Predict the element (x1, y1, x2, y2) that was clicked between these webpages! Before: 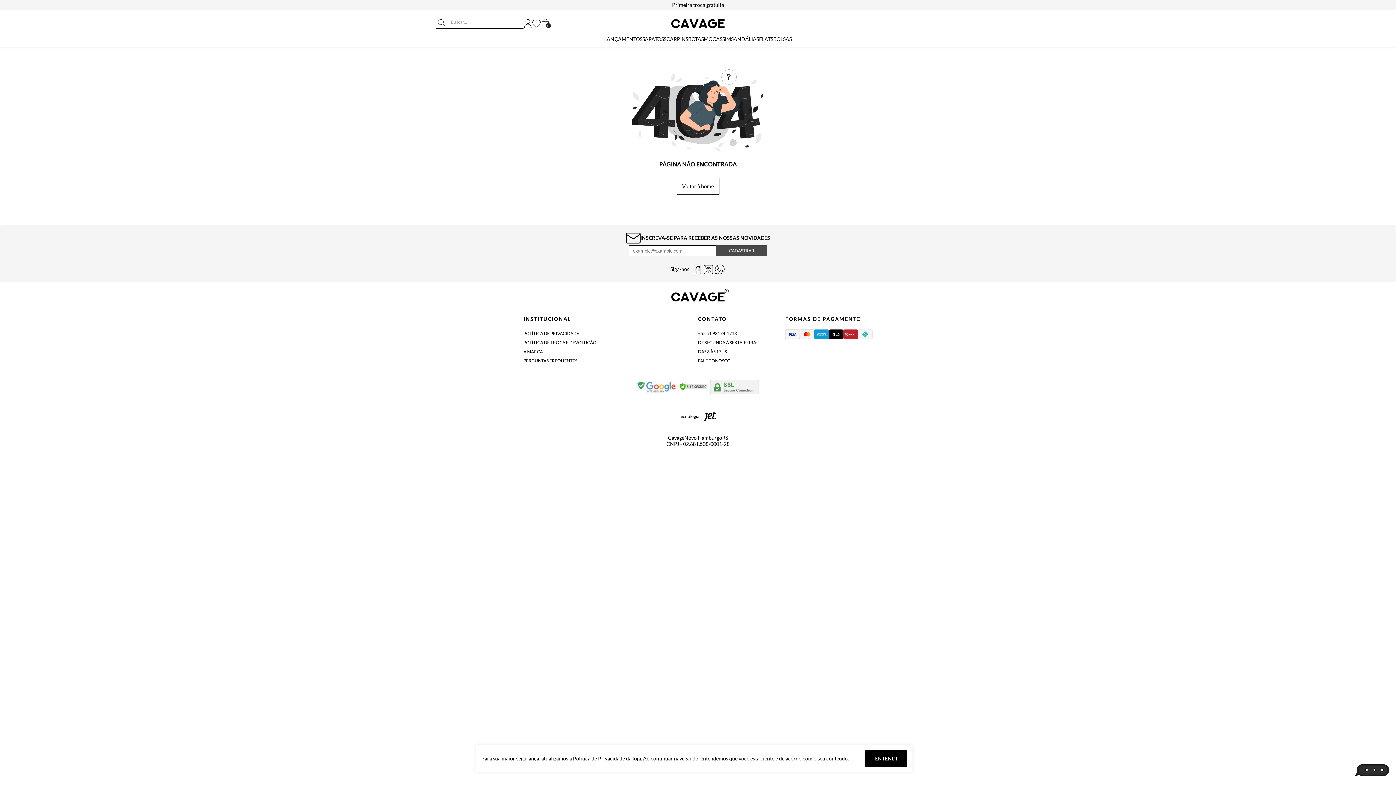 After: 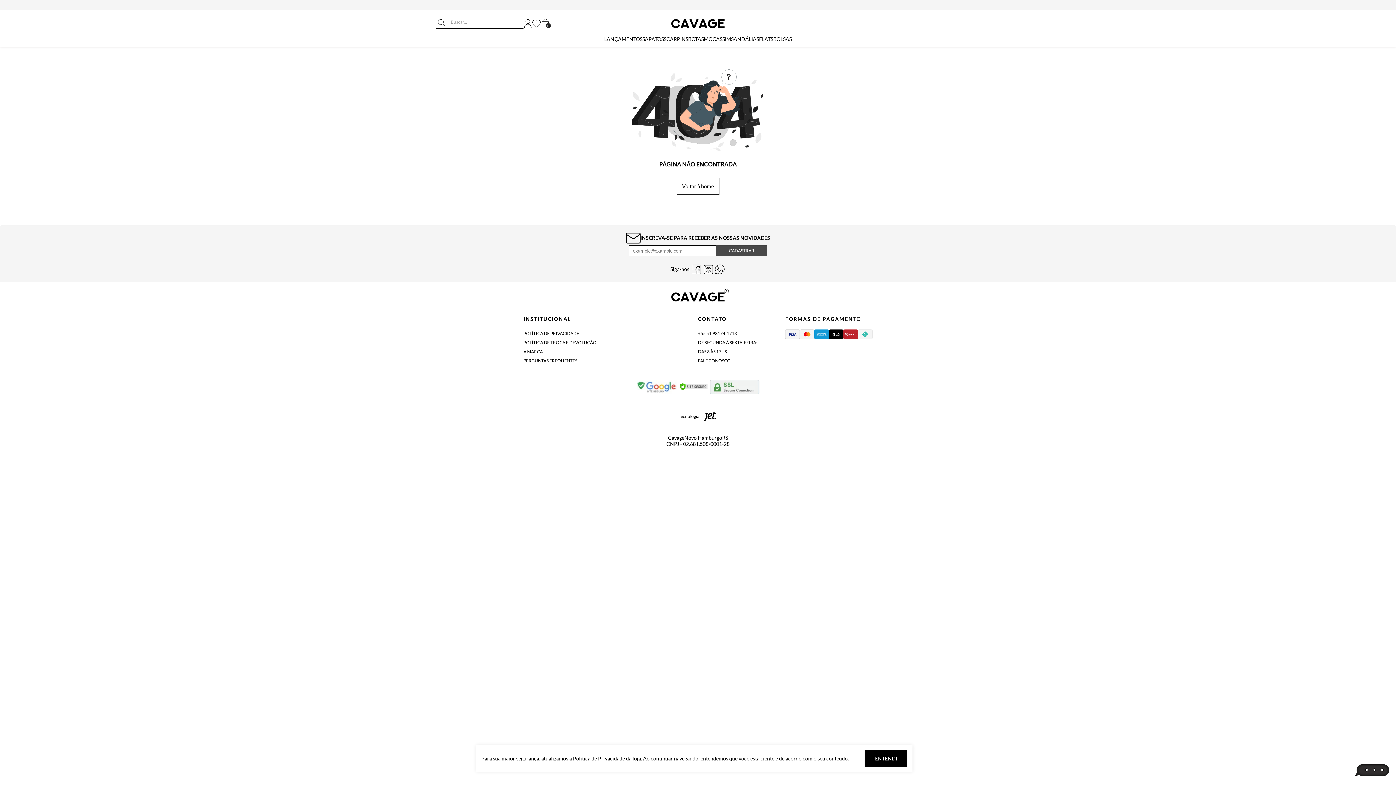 Action: bbox: (698, 328, 737, 338) label: +55 51.98174-1713